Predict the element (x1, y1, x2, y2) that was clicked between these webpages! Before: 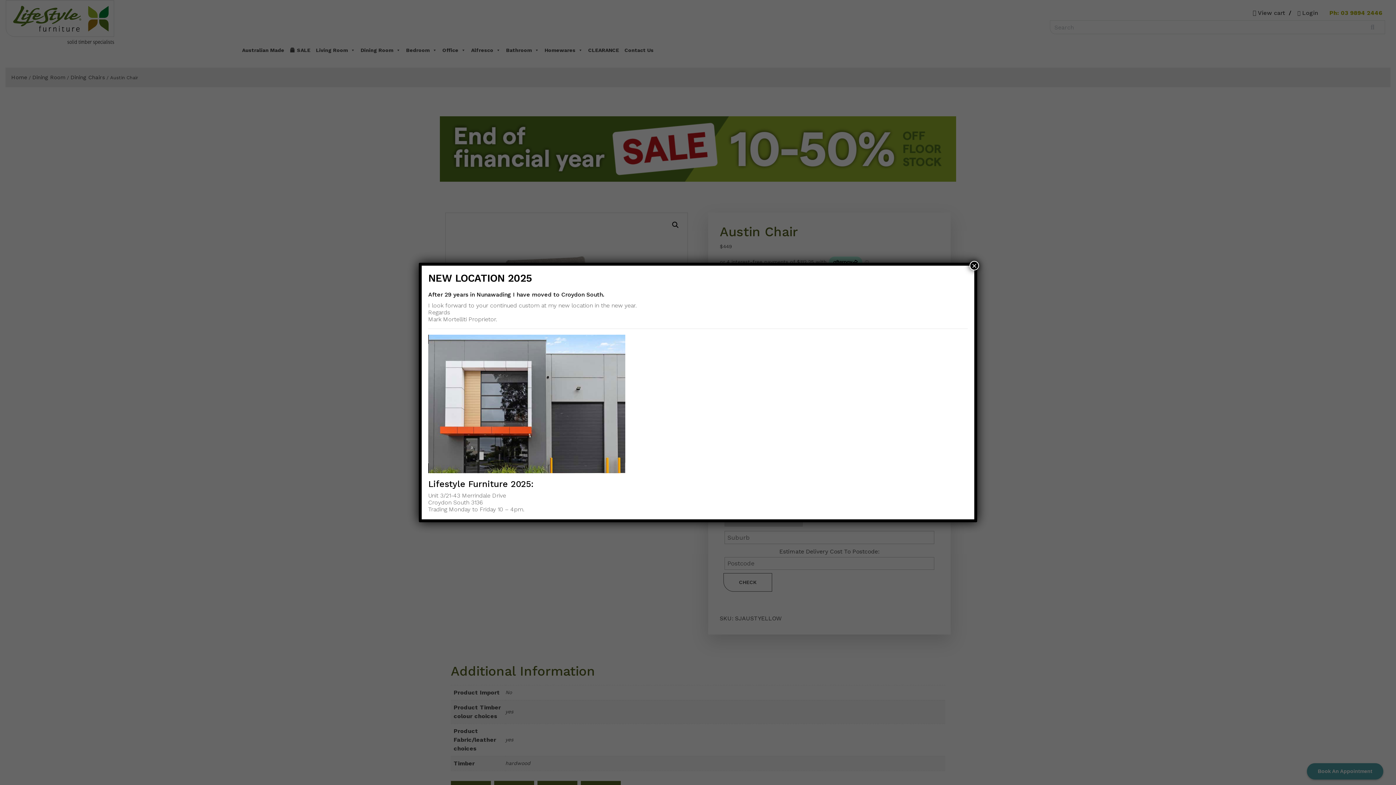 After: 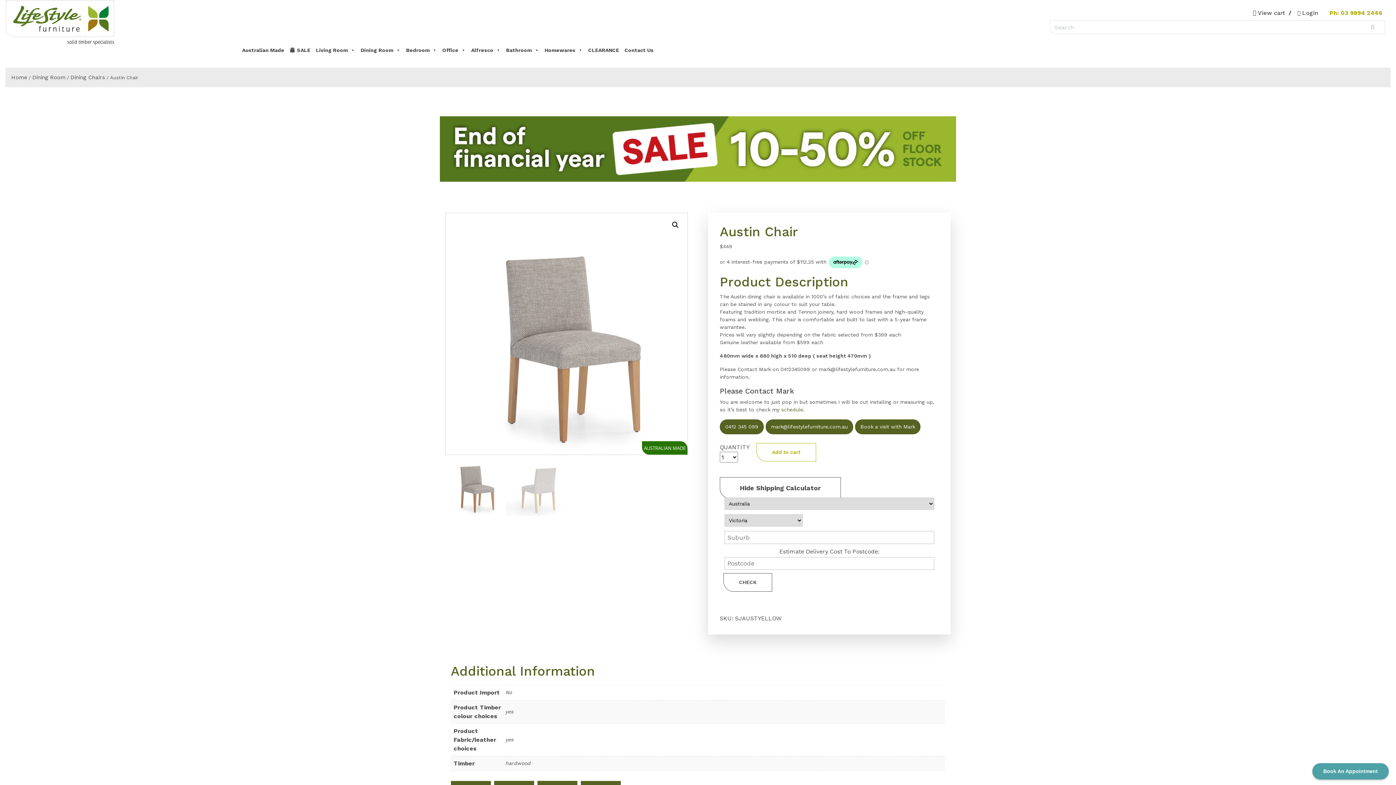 Action: bbox: (969, 261, 979, 270) label: Close